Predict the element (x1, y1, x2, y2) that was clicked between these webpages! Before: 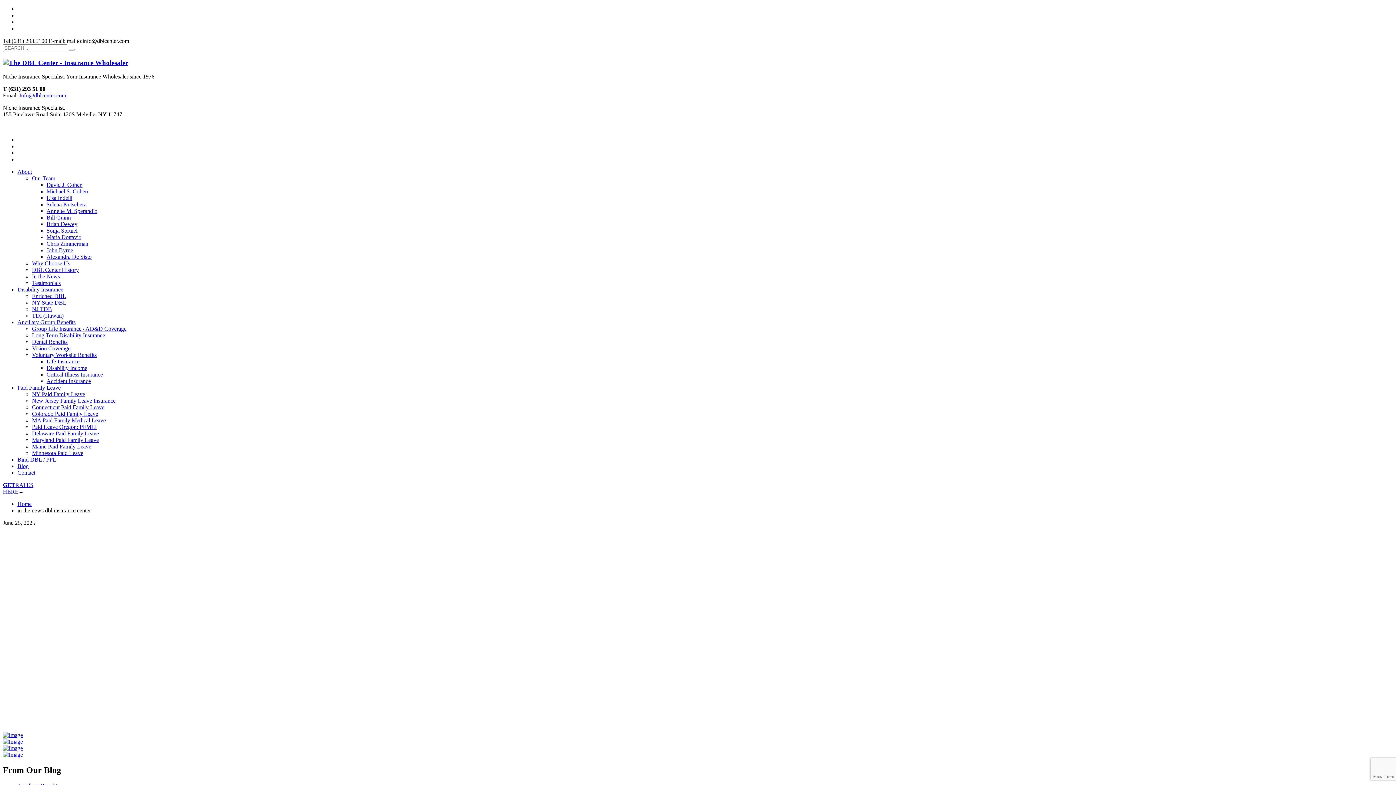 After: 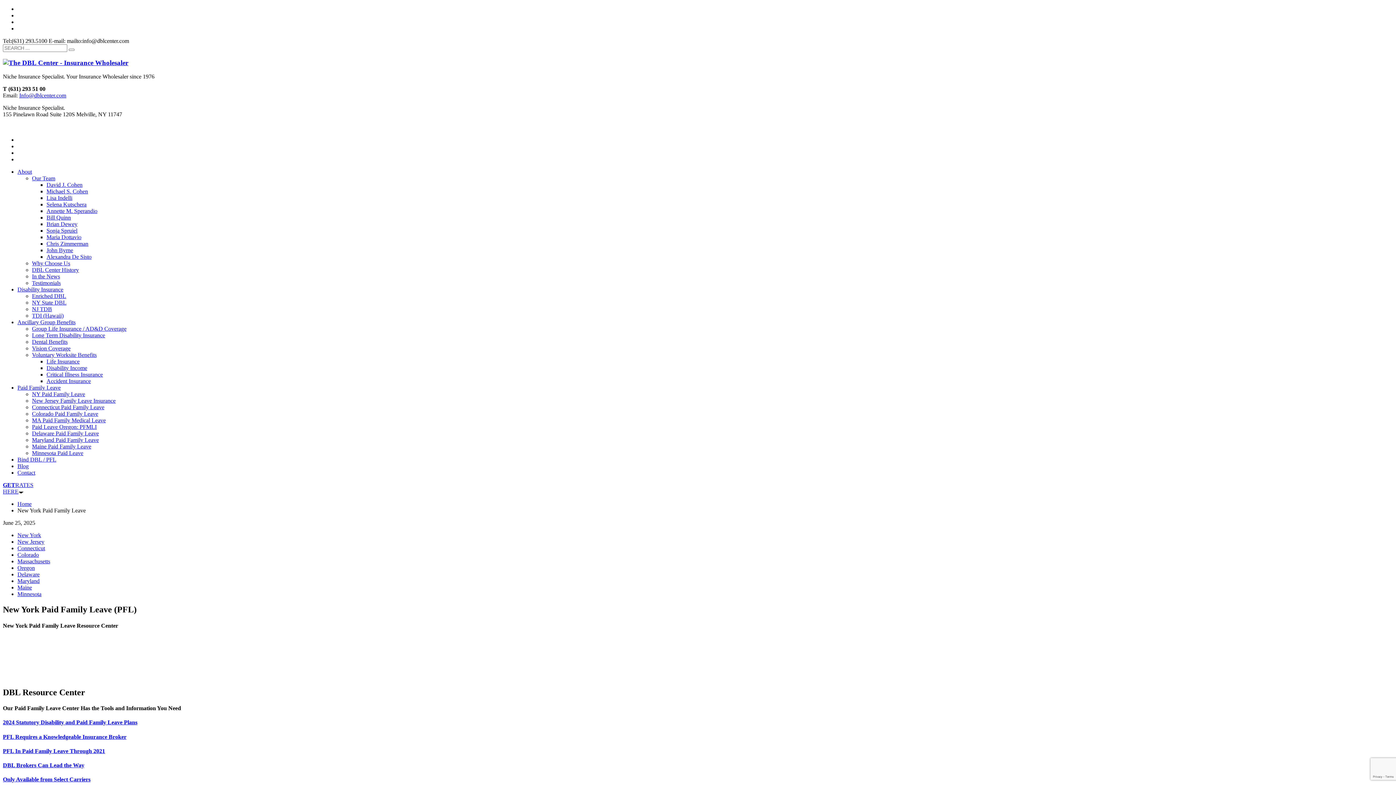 Action: bbox: (32, 391, 85, 397) label: NY Paid Family Leave